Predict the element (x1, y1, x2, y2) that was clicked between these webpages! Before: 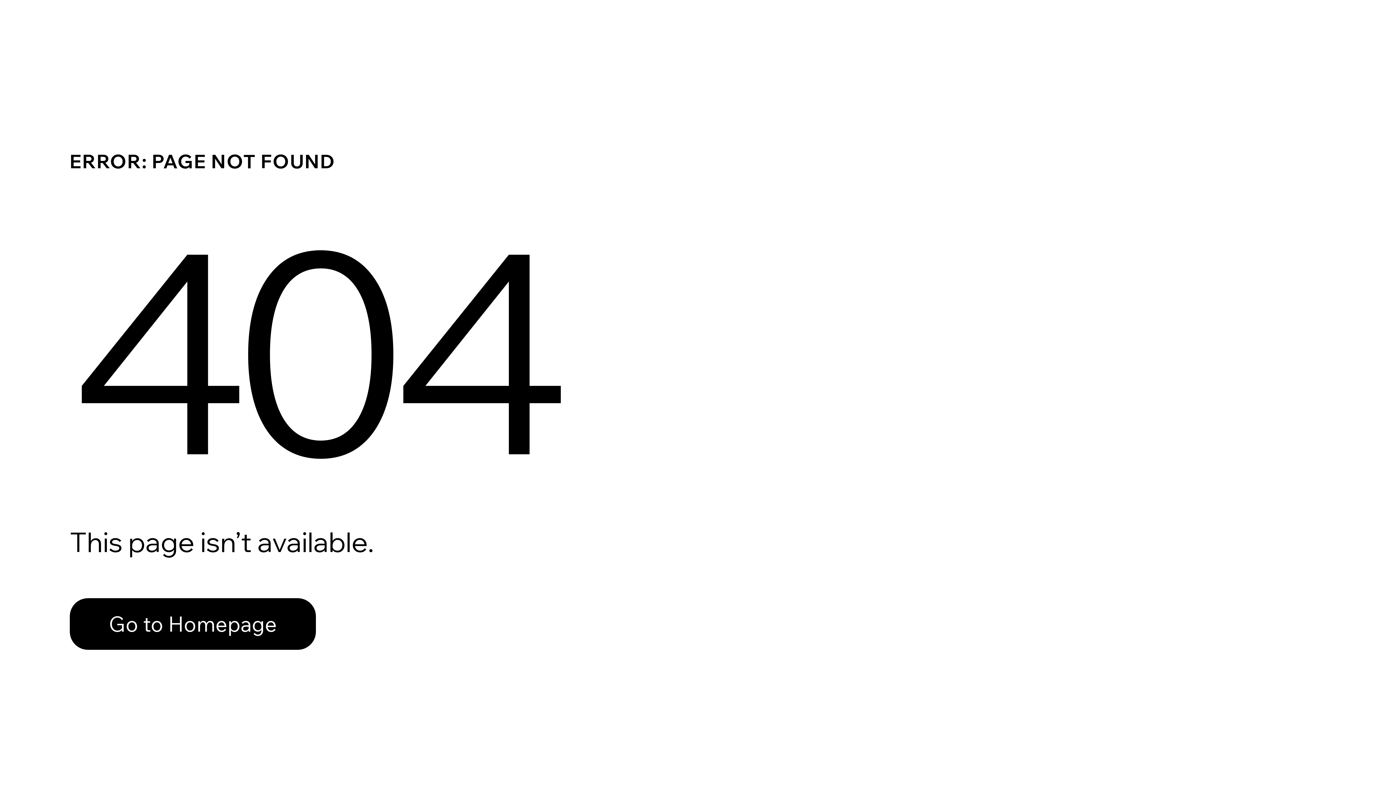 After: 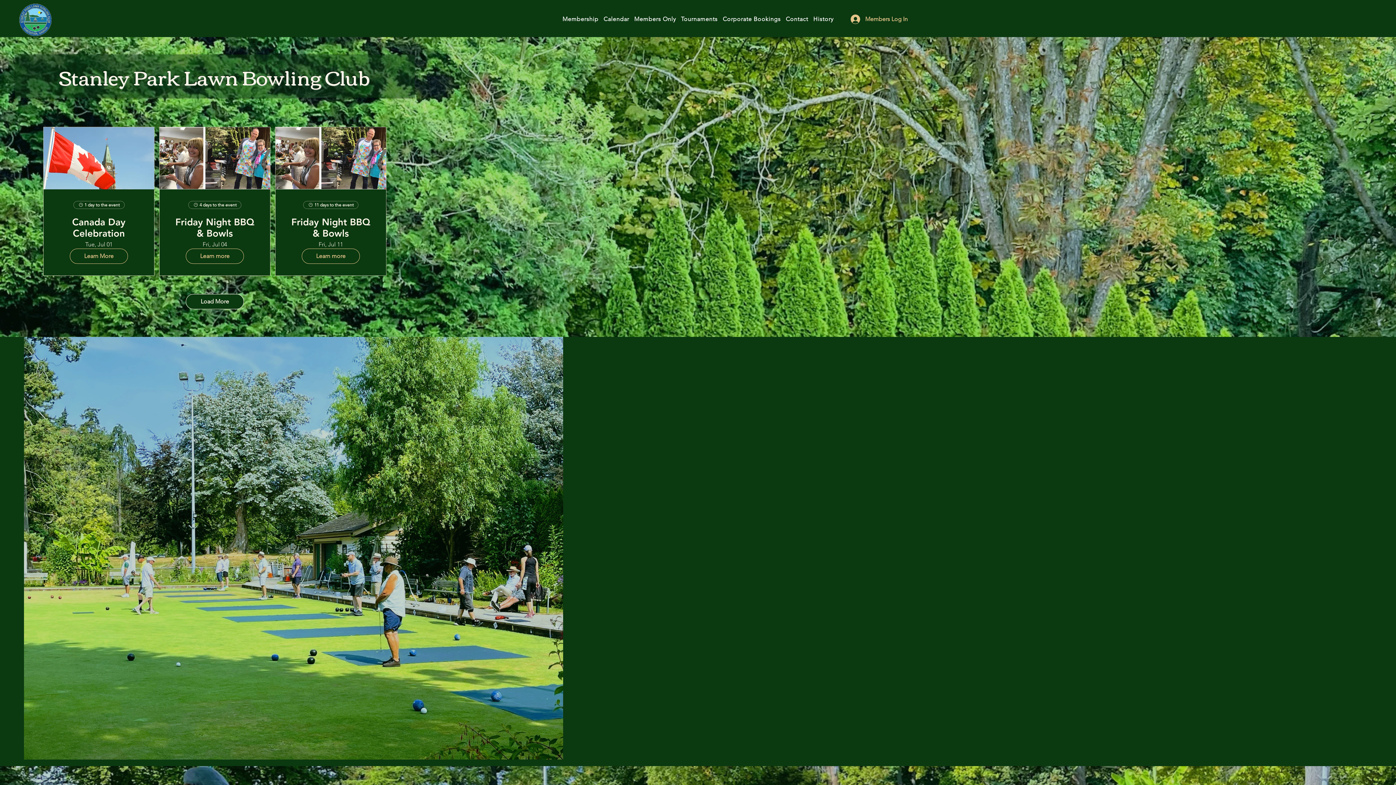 Action: label: Go to Homepage bbox: (69, 598, 316, 650)